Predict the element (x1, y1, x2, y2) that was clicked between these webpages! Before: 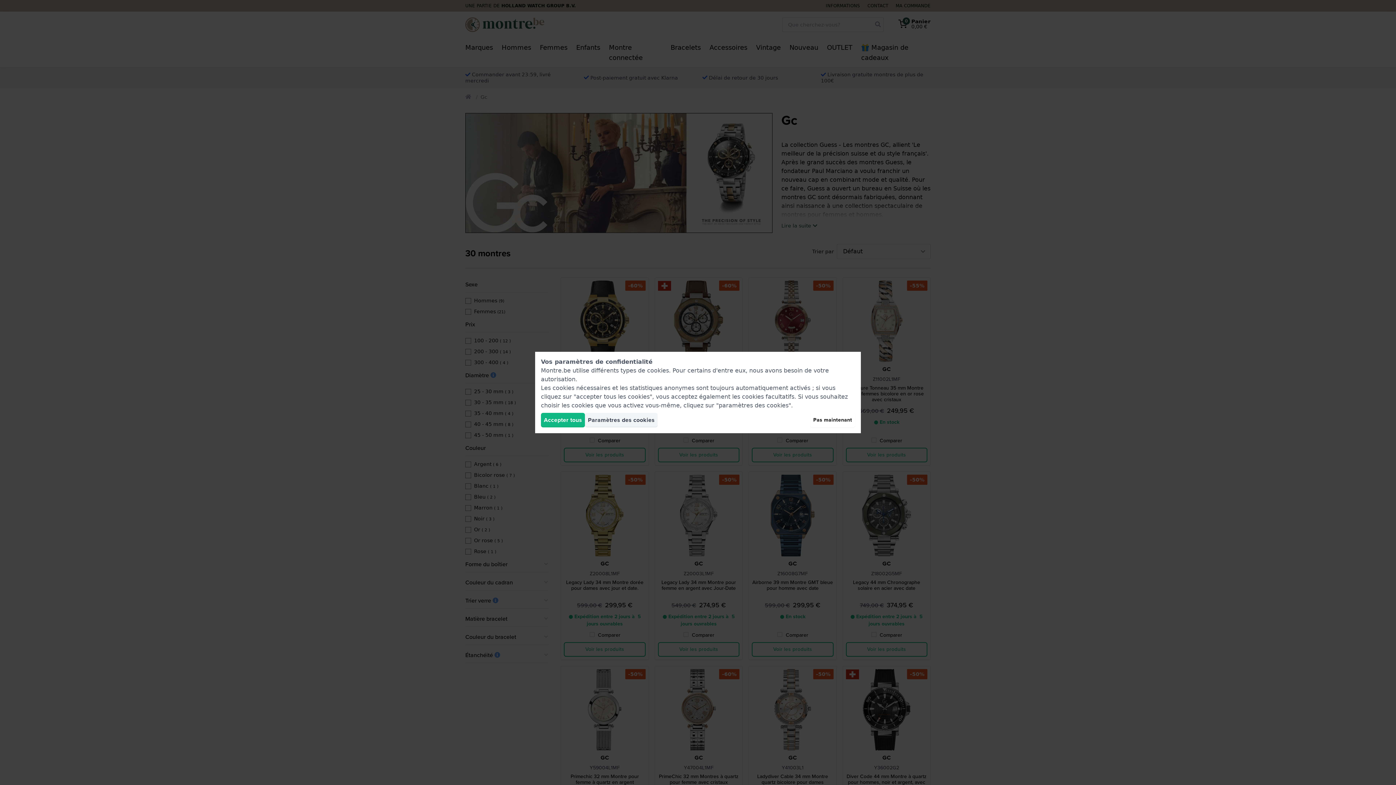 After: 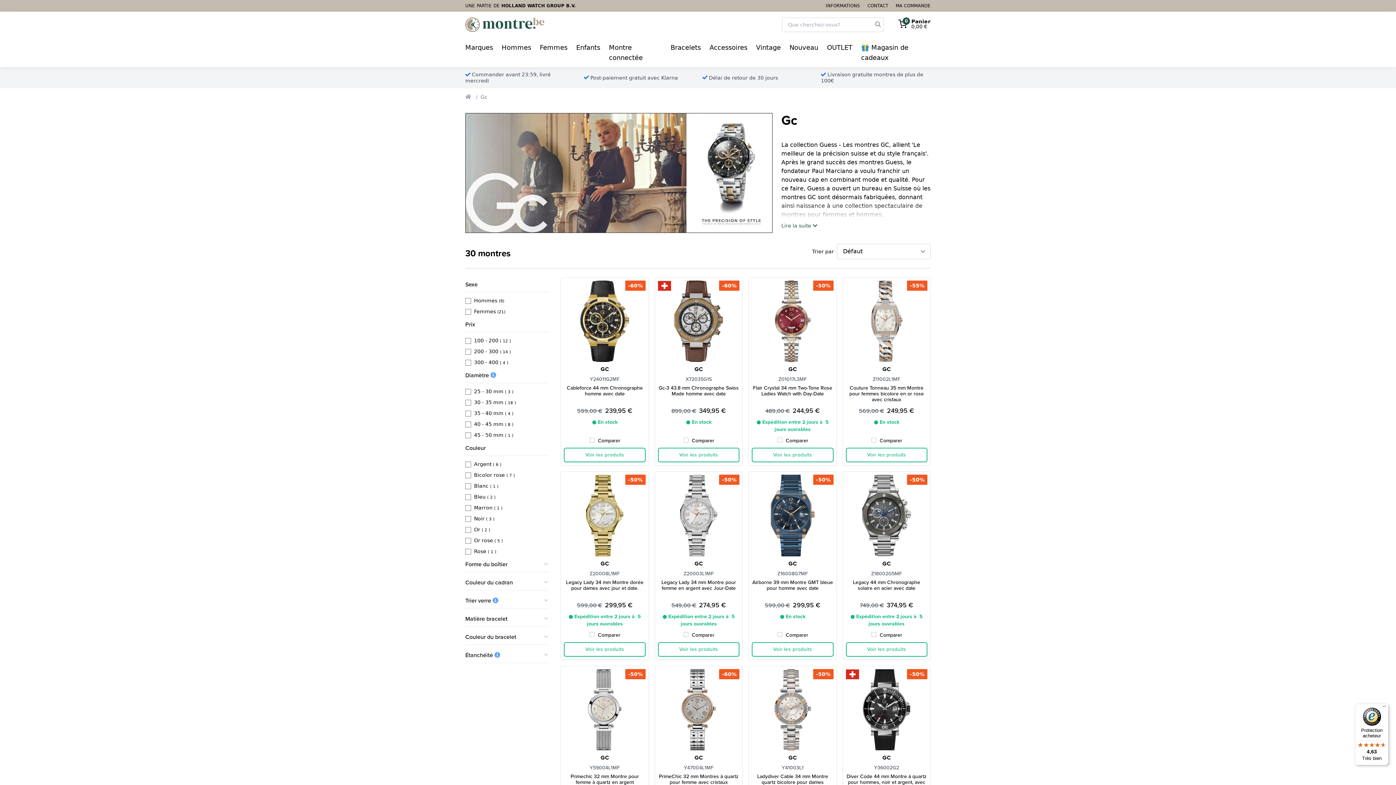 Action: bbox: (810, 413, 855, 427) label: Pas maintenant